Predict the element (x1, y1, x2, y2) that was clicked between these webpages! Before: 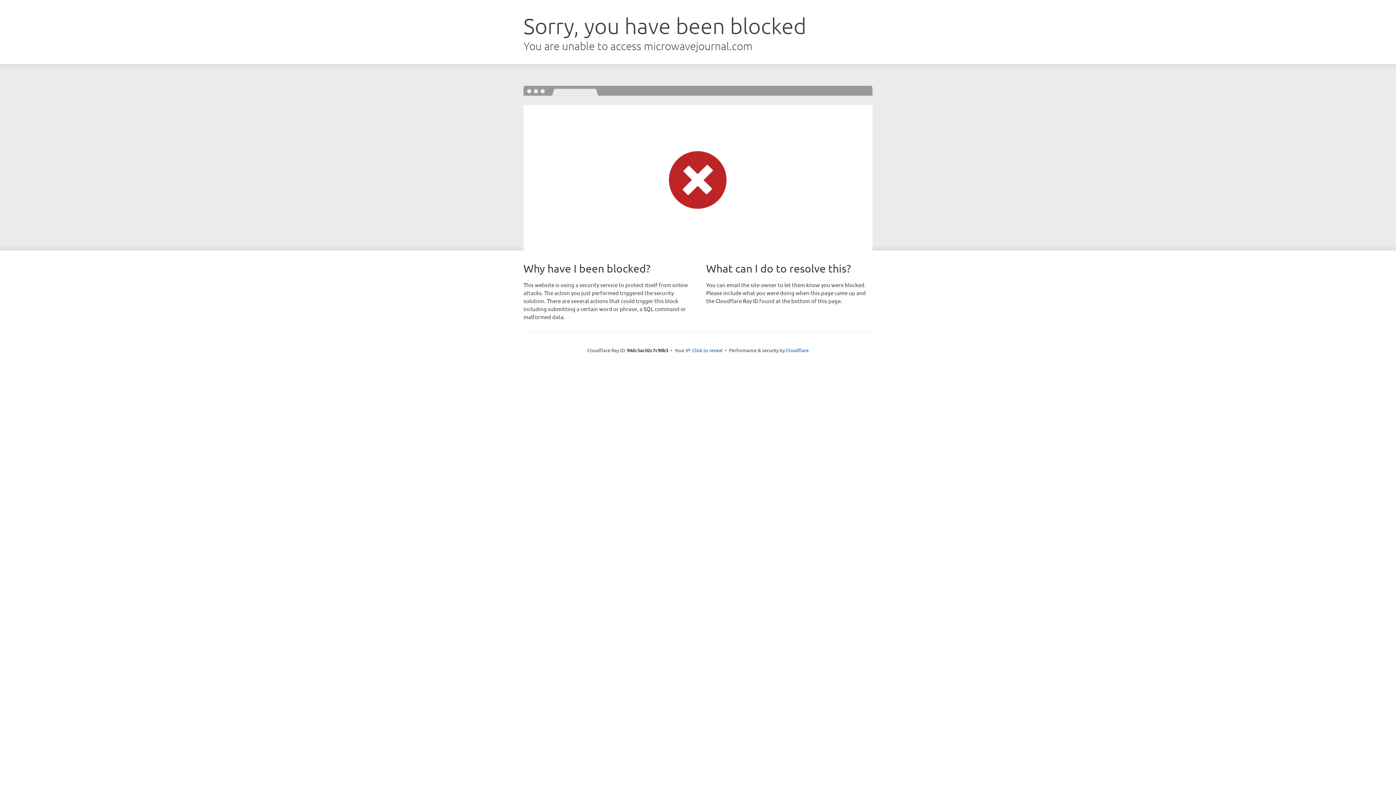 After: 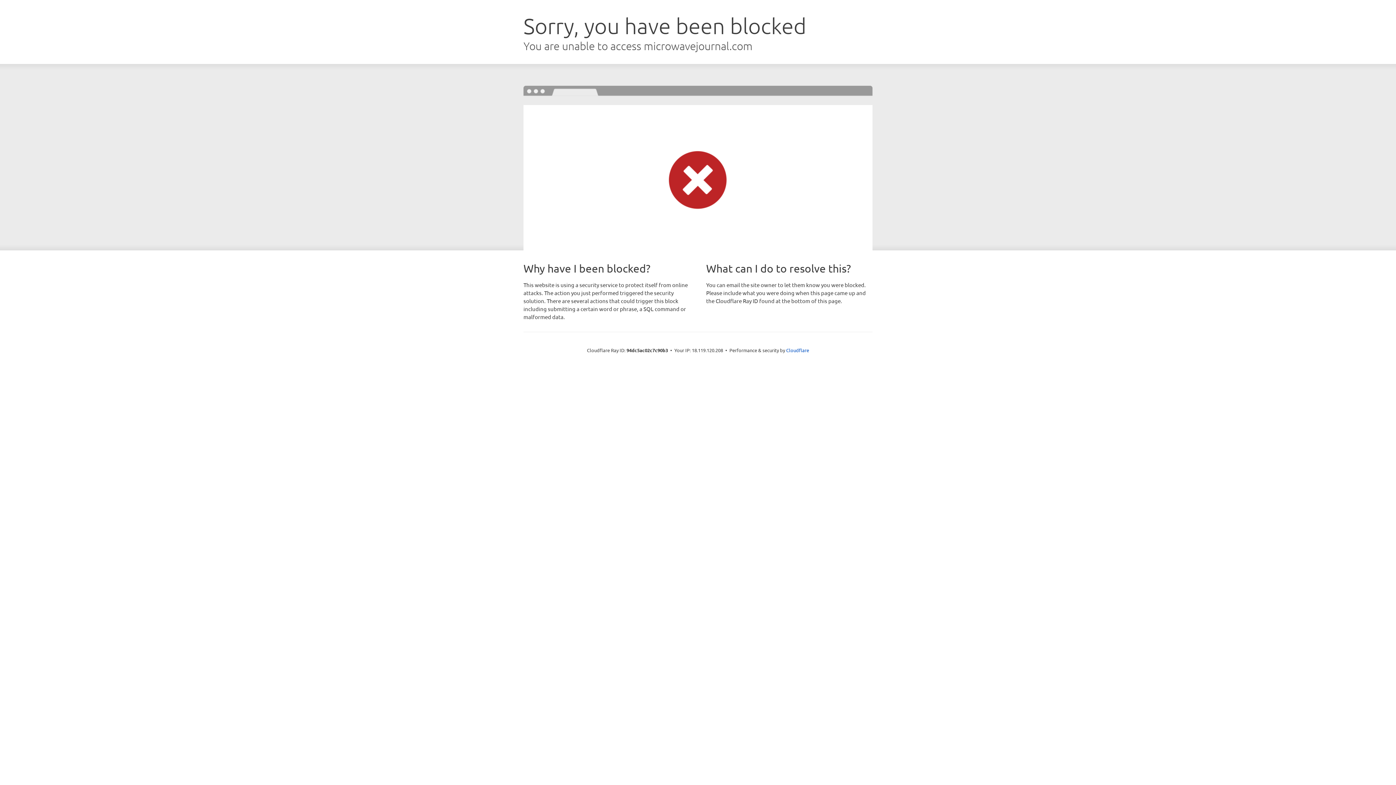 Action: label: Click to reveal bbox: (692, 346, 722, 353)